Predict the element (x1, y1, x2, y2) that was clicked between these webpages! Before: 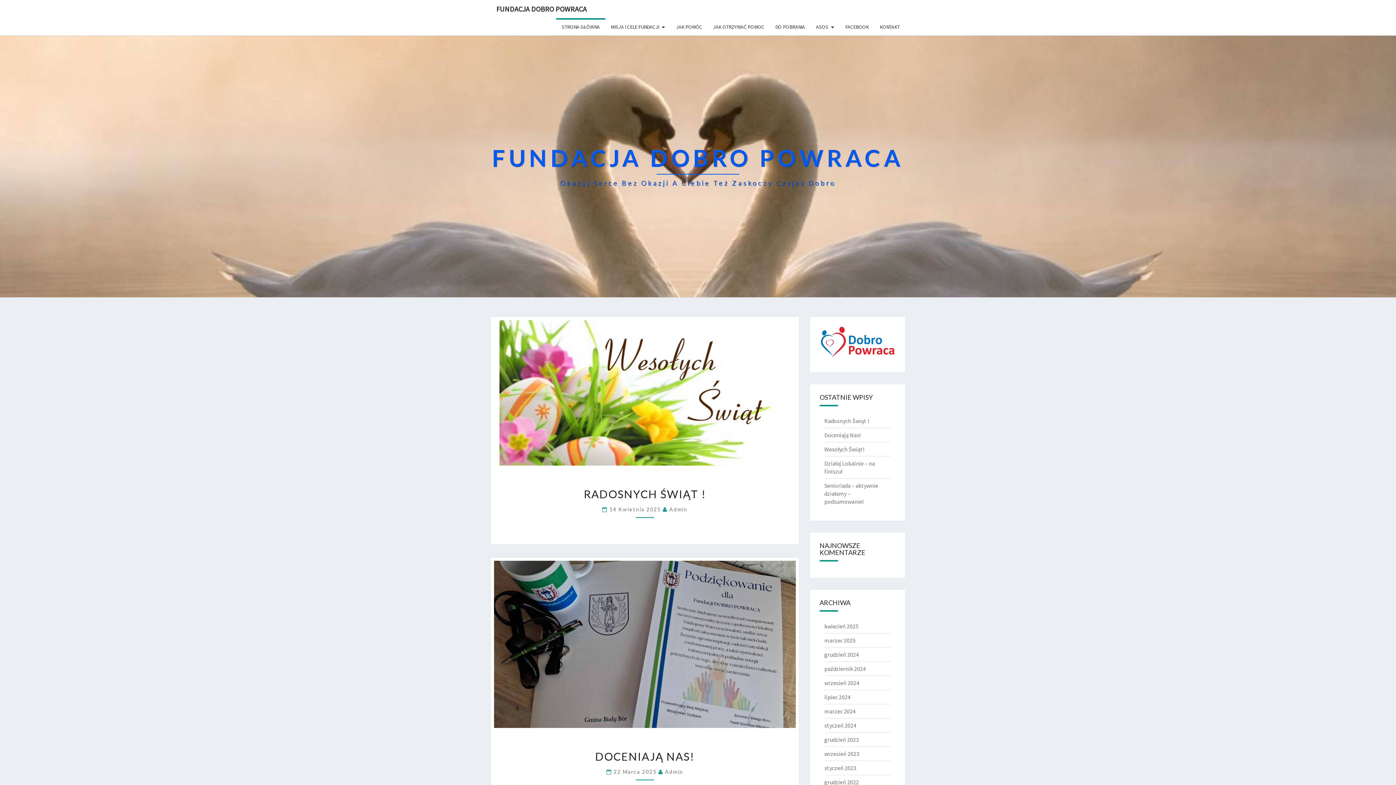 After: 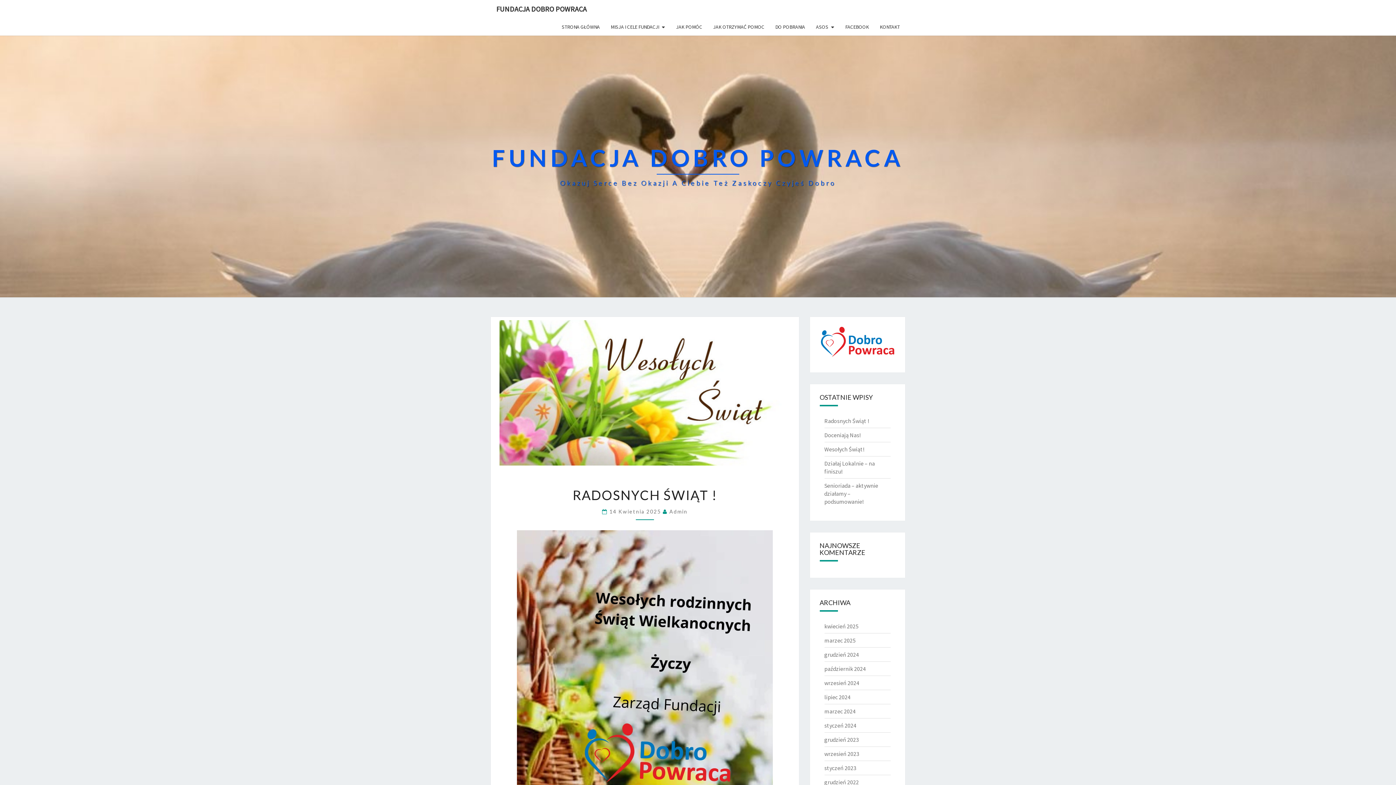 Action: bbox: (824, 417, 869, 424) label: Radosnych Świąt !